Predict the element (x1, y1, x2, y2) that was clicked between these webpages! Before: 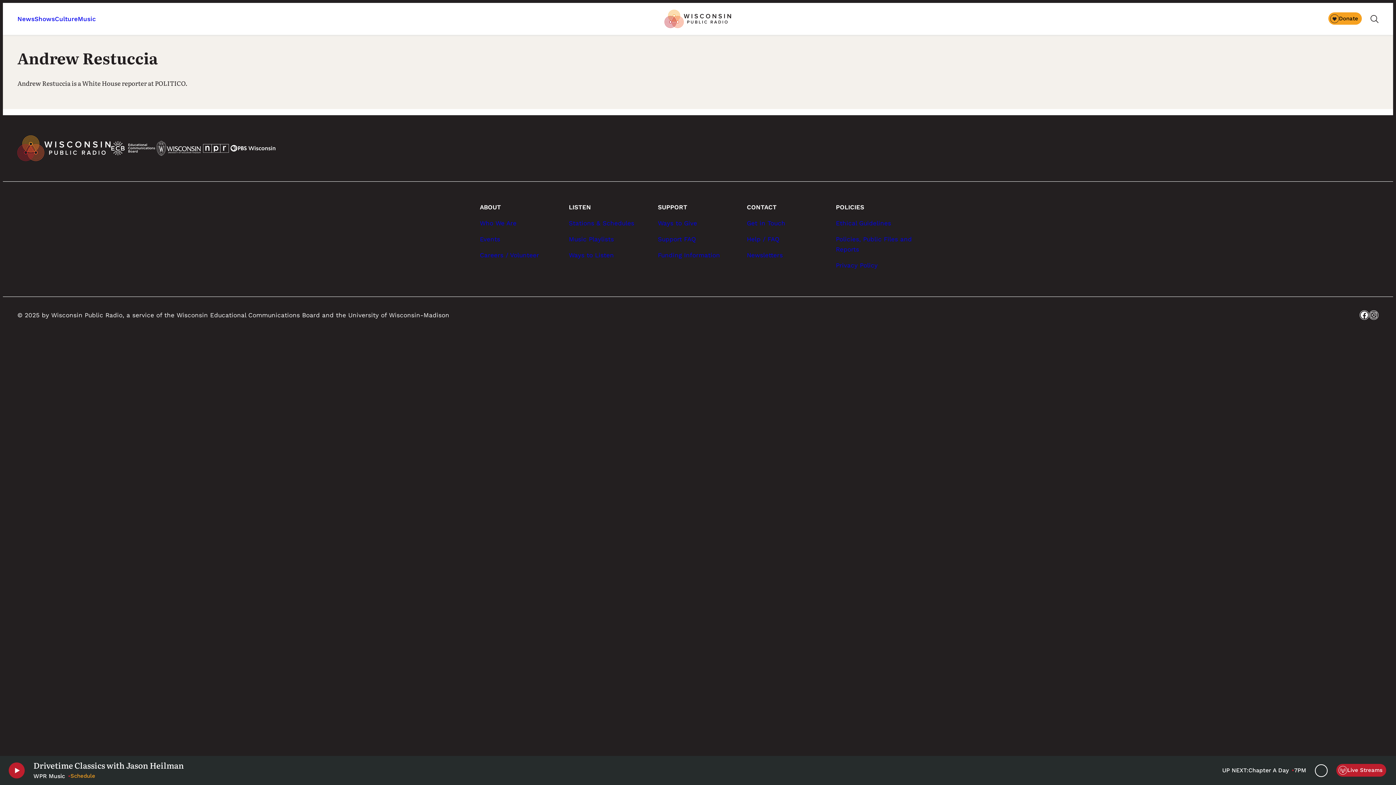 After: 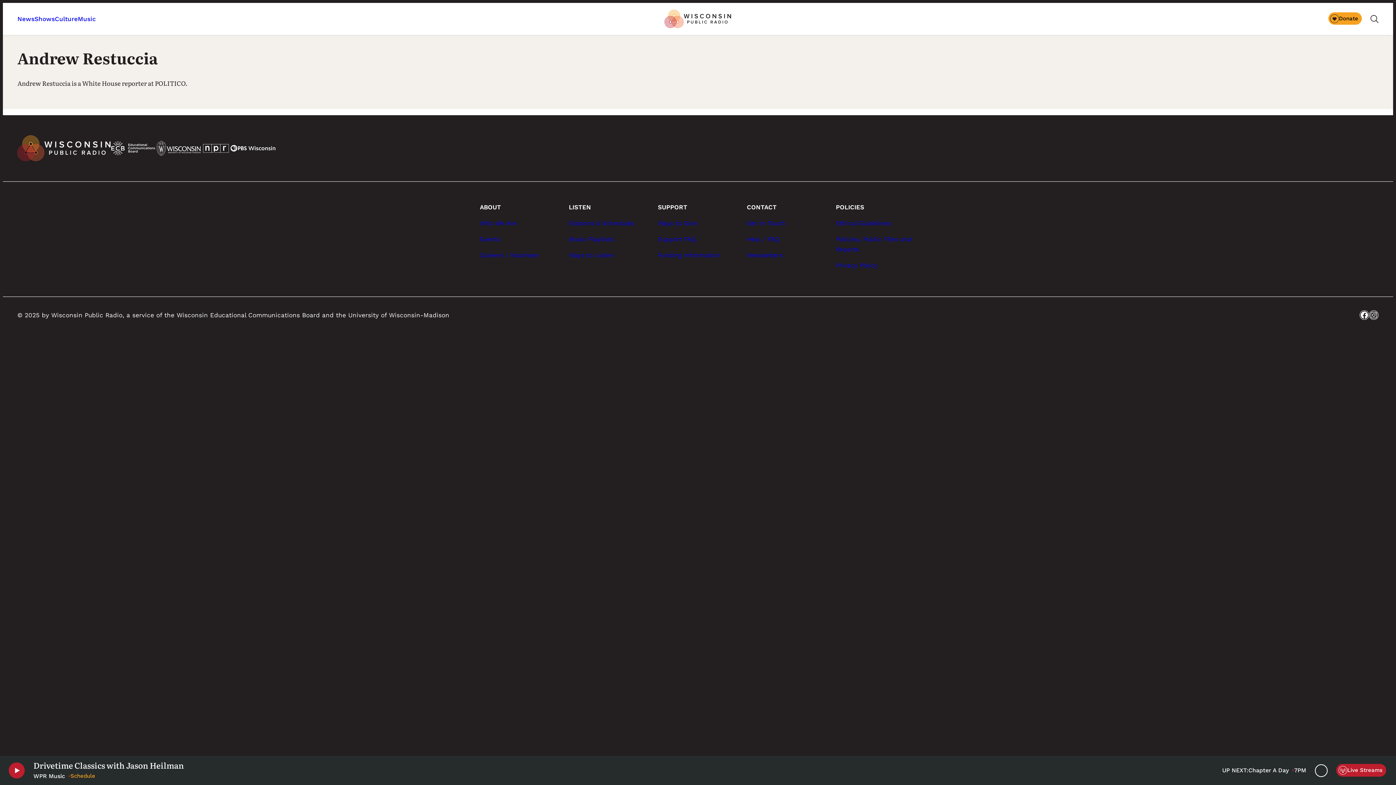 Action: bbox: (658, 202, 738, 212) label: SUPPORT